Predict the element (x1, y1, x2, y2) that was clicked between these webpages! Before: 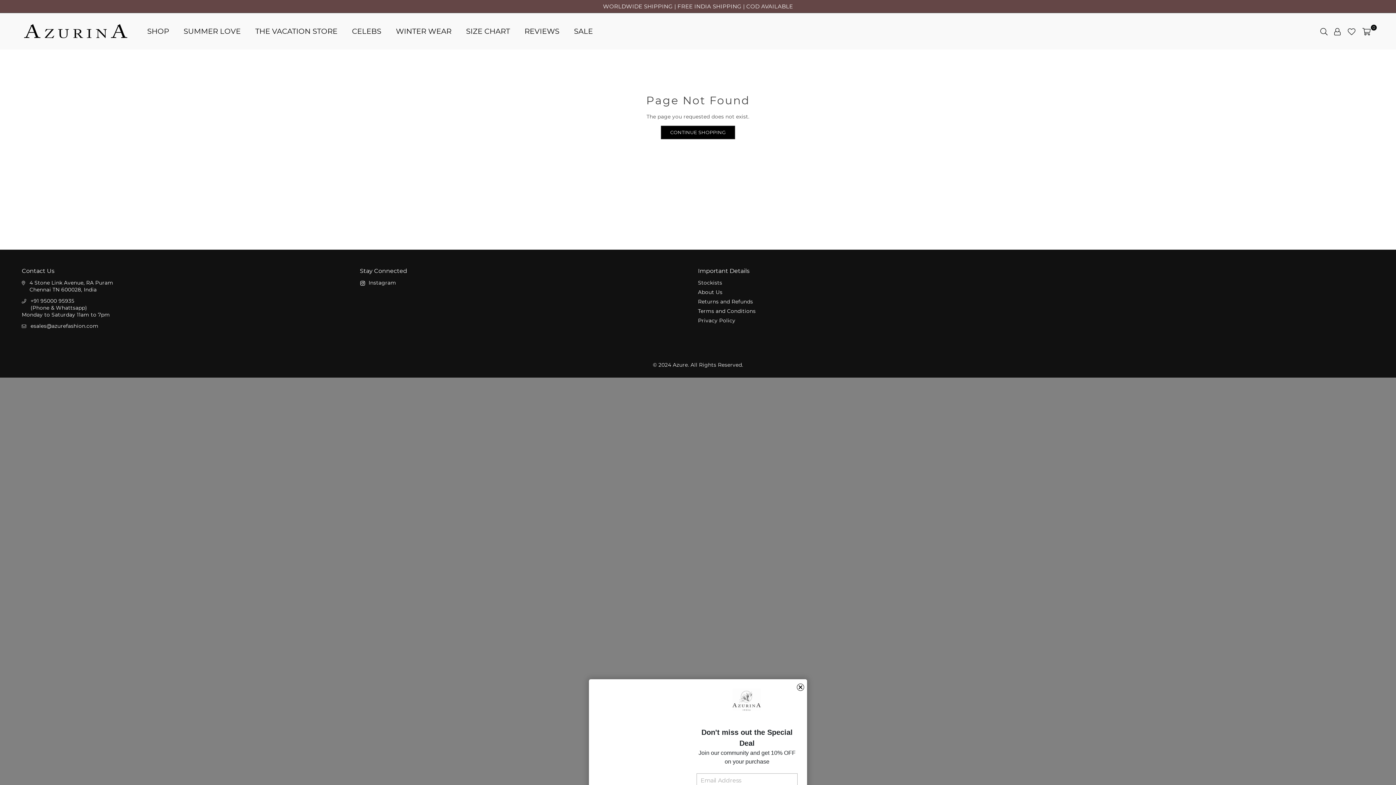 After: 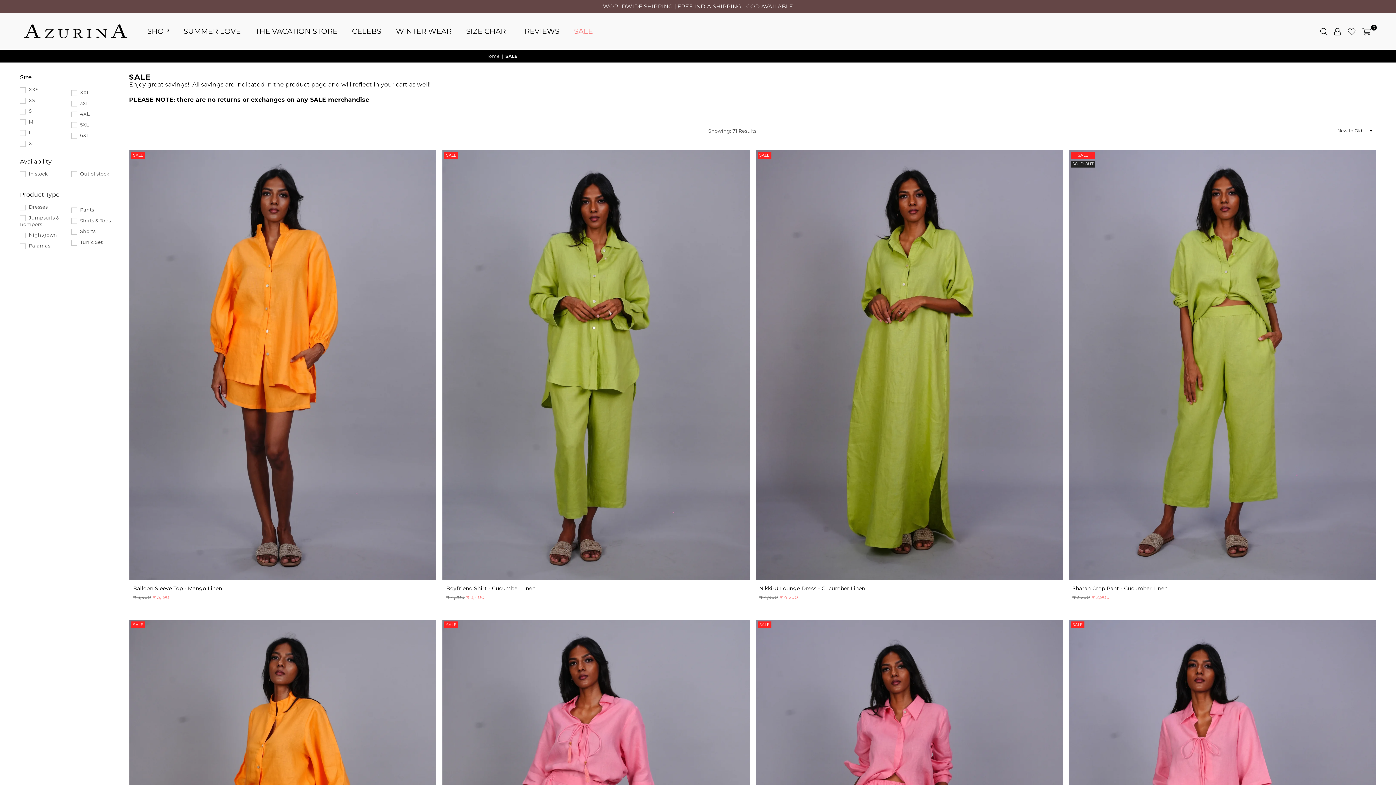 Action: bbox: (568, 24, 598, 38) label: SALE